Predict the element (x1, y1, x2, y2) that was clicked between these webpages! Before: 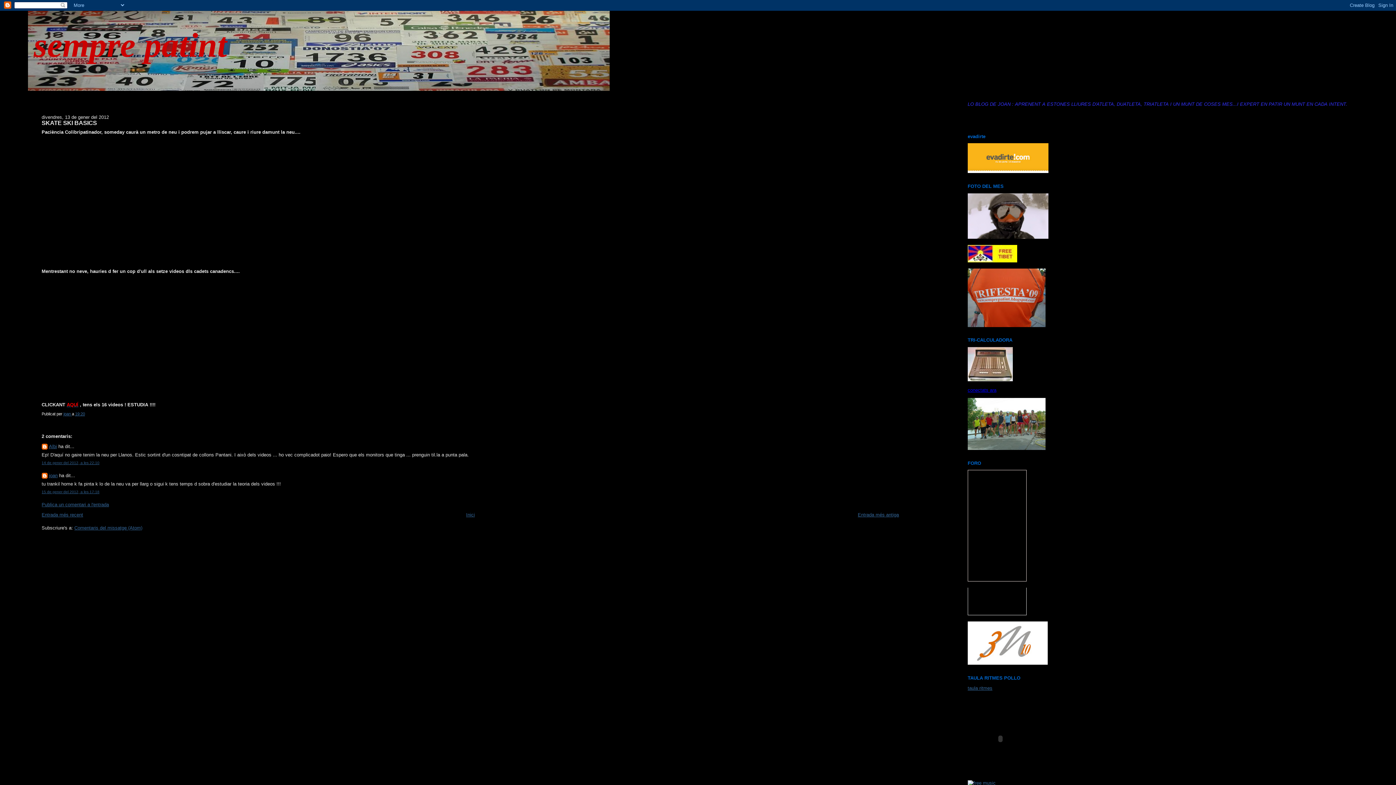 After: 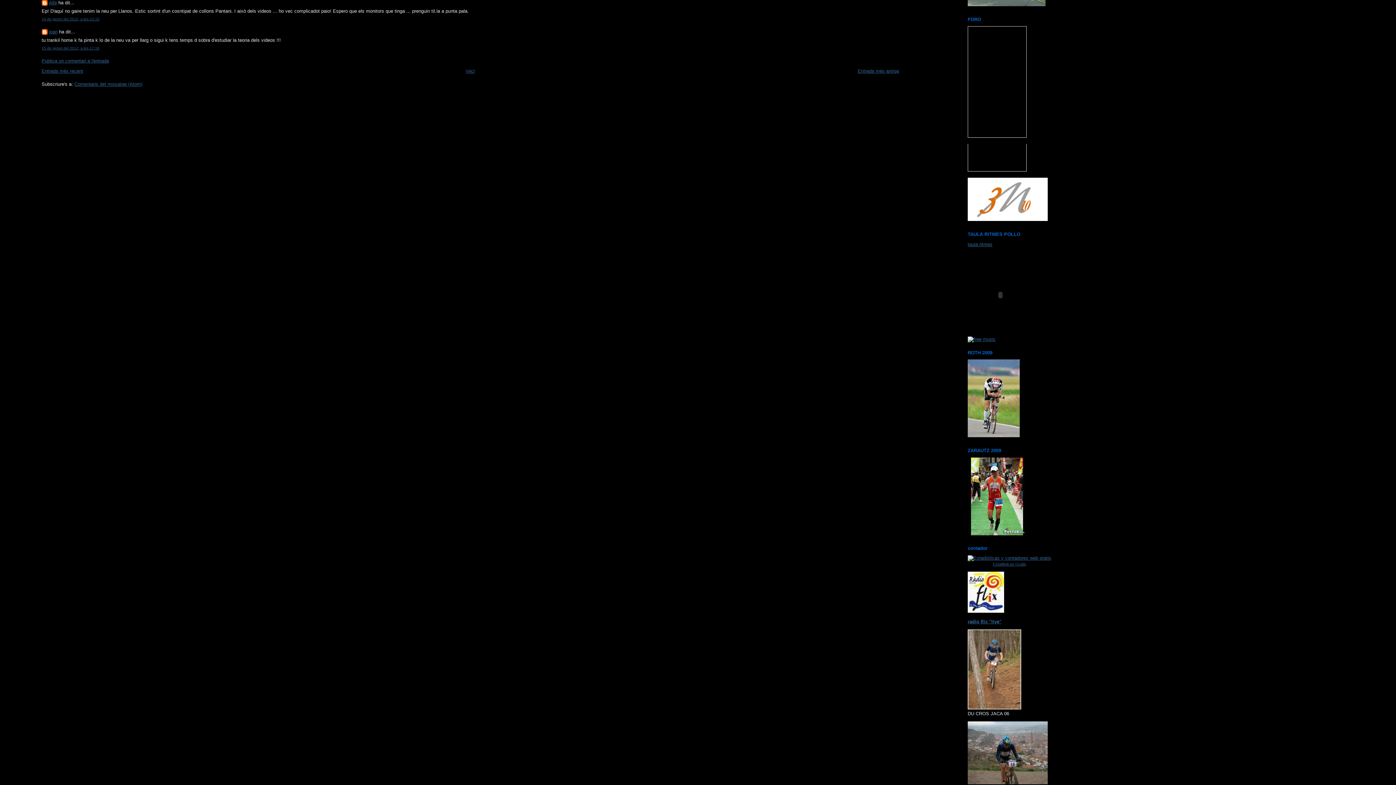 Action: label: 14 de gener del 2012, a les 22:10 bbox: (41, 461, 99, 465)